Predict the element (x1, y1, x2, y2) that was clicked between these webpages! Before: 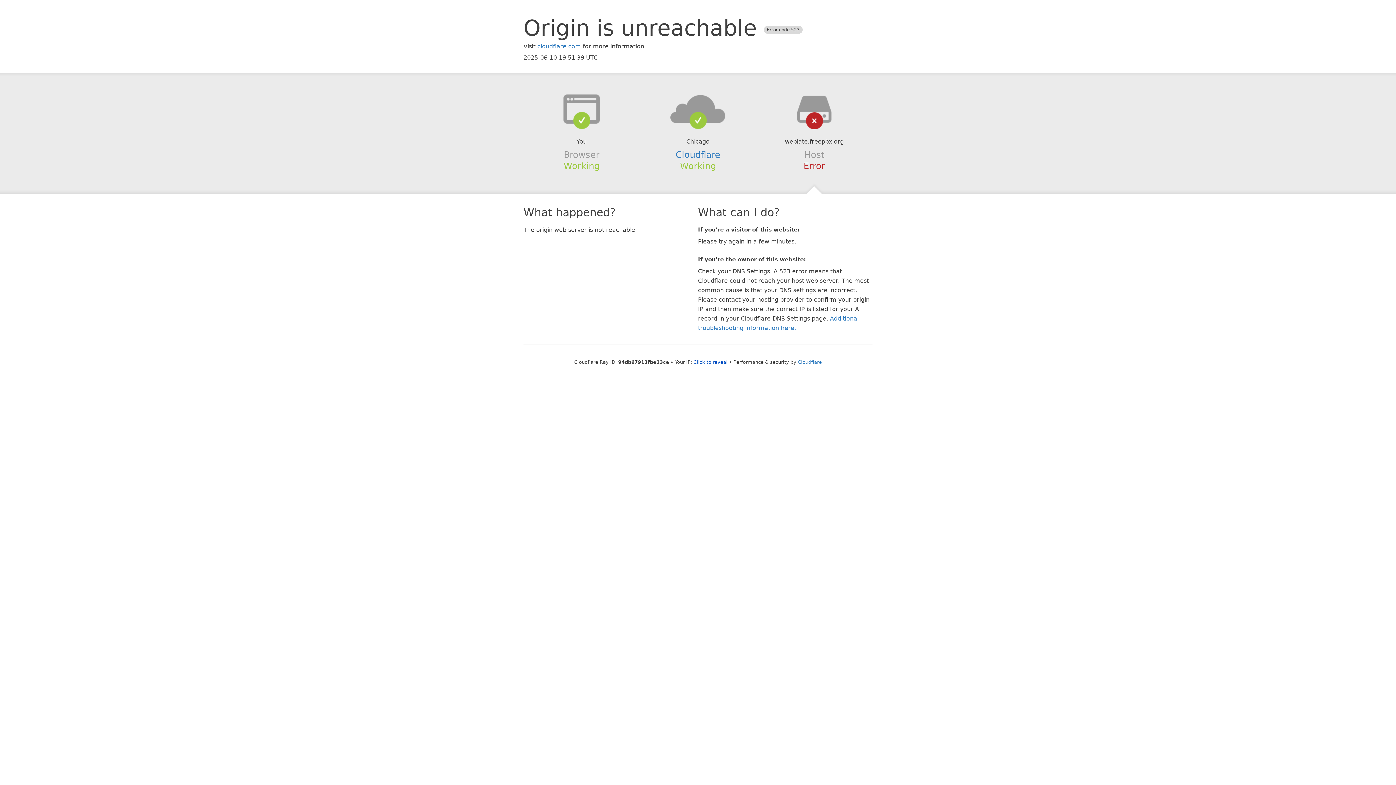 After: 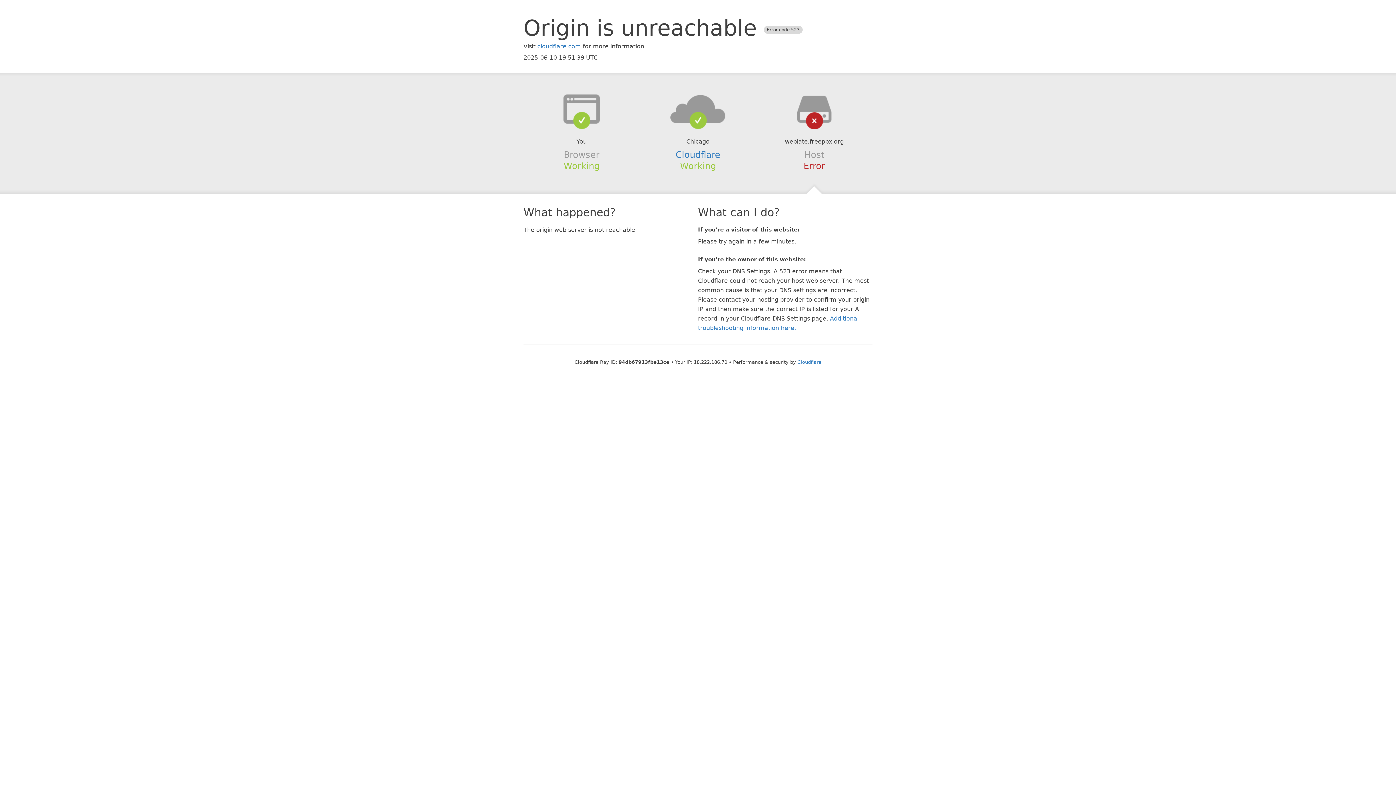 Action: label: Click to reveal bbox: (693, 359, 727, 364)